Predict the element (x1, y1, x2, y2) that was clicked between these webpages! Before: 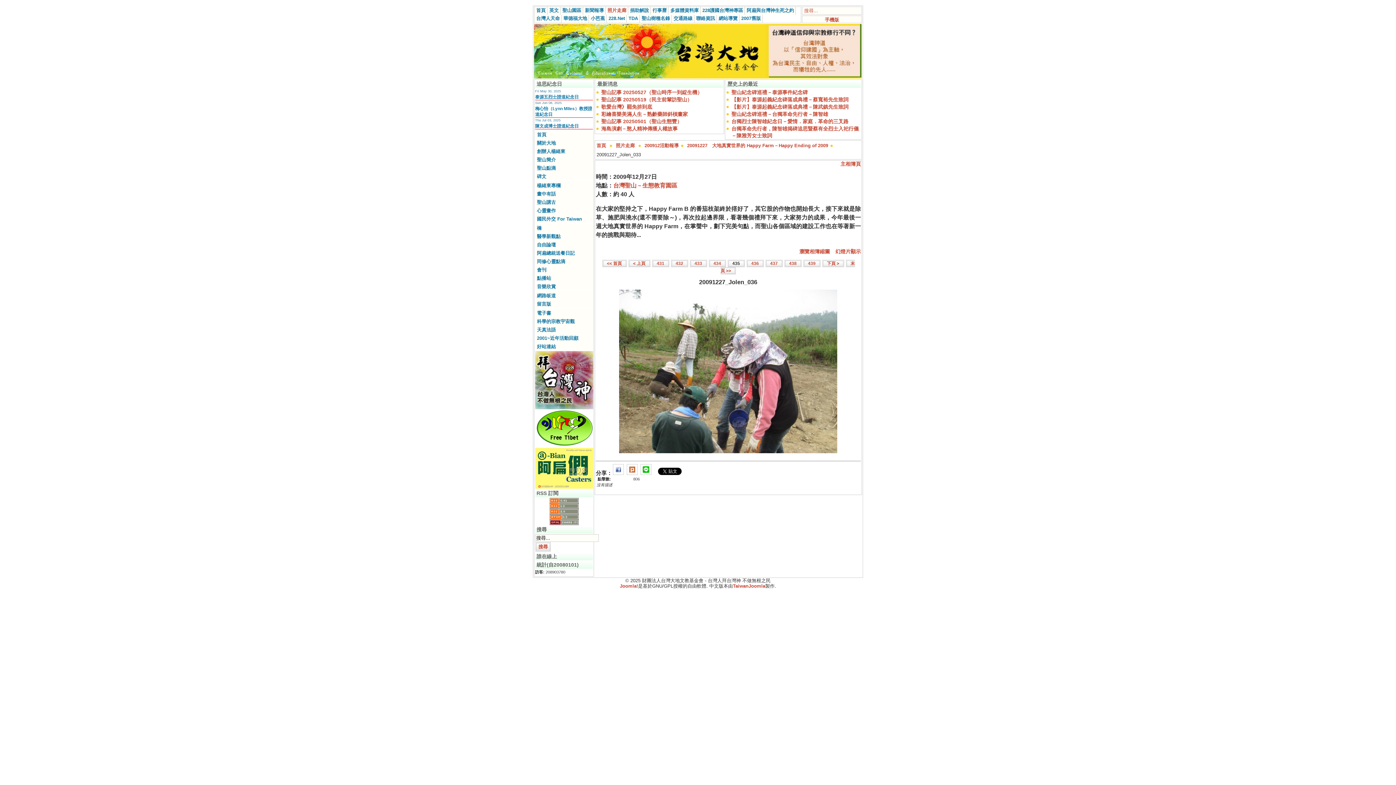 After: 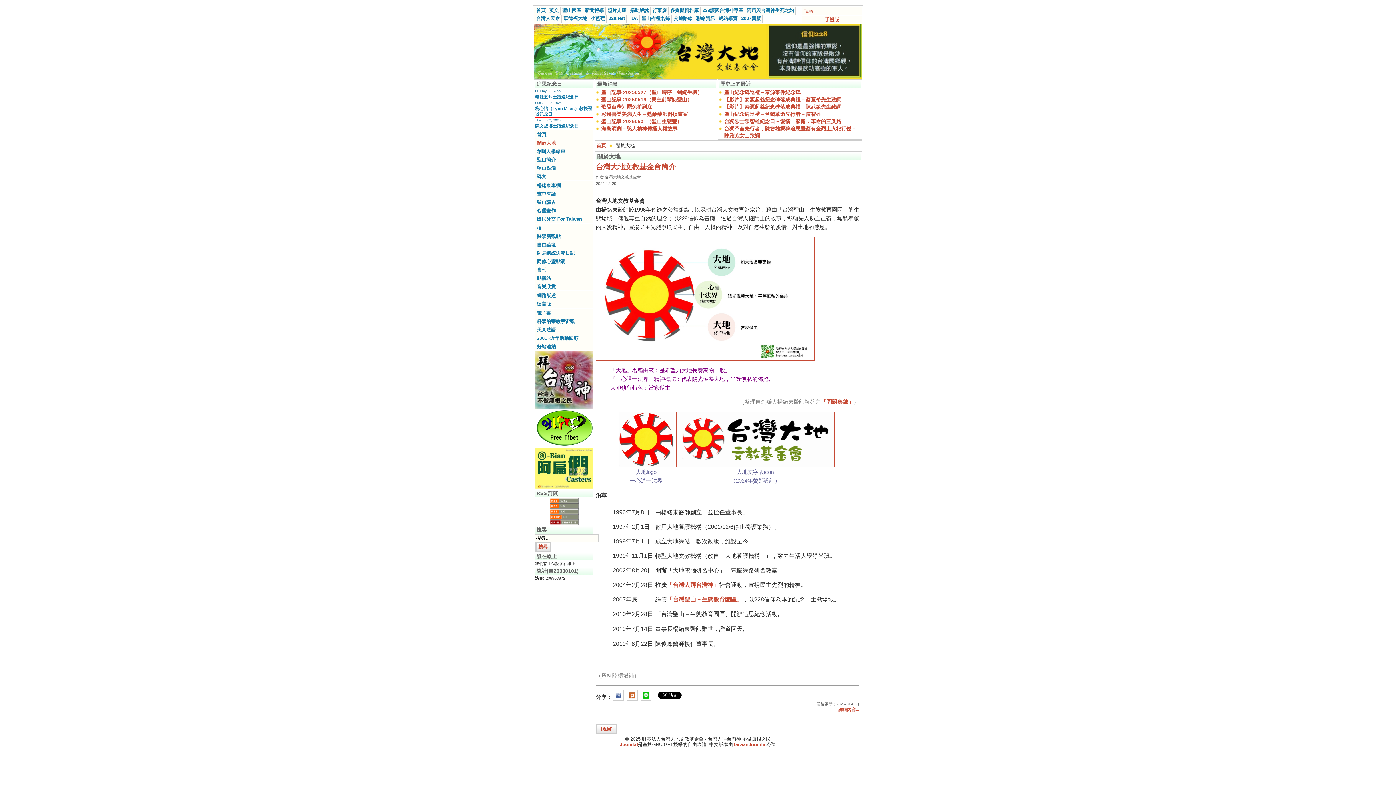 Action: bbox: (535, 138, 593, 146) label: 關於大地